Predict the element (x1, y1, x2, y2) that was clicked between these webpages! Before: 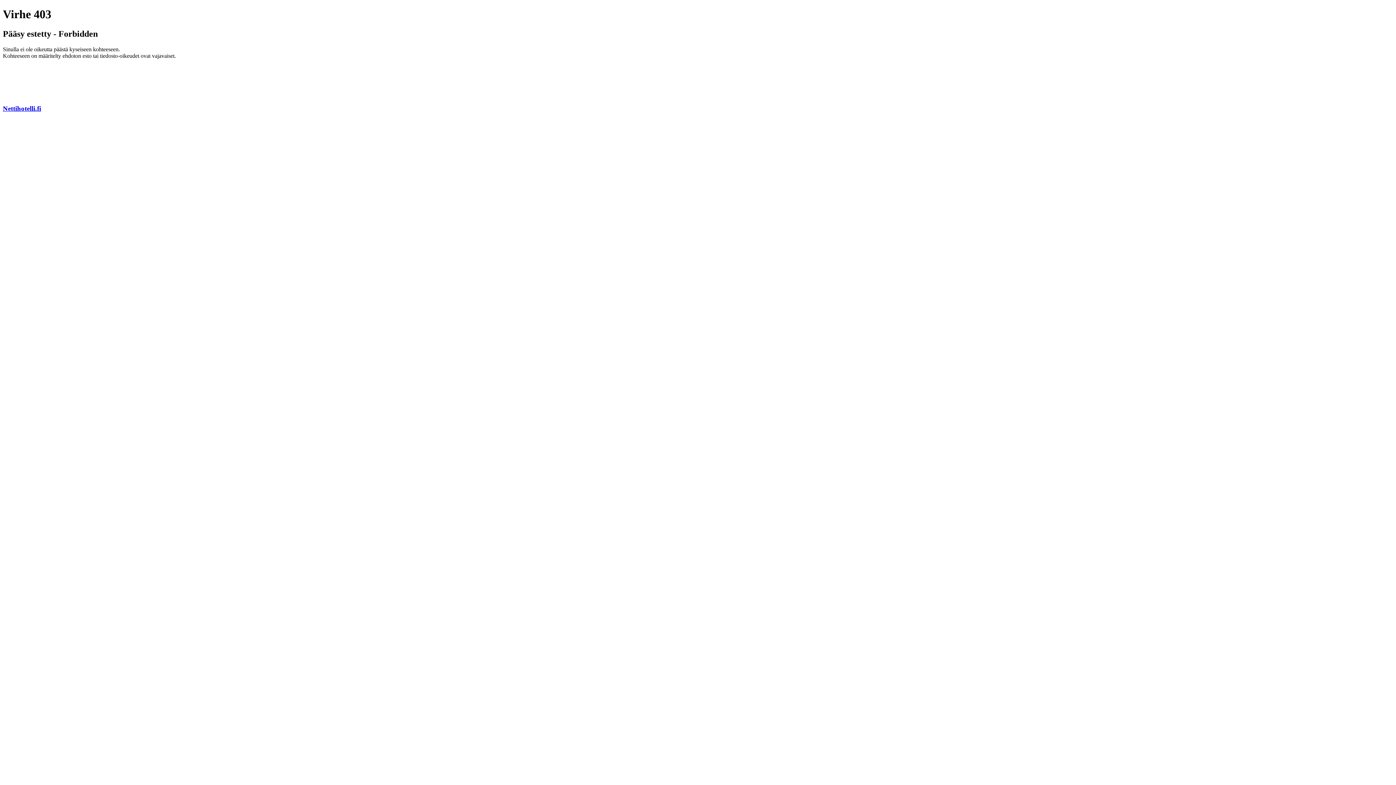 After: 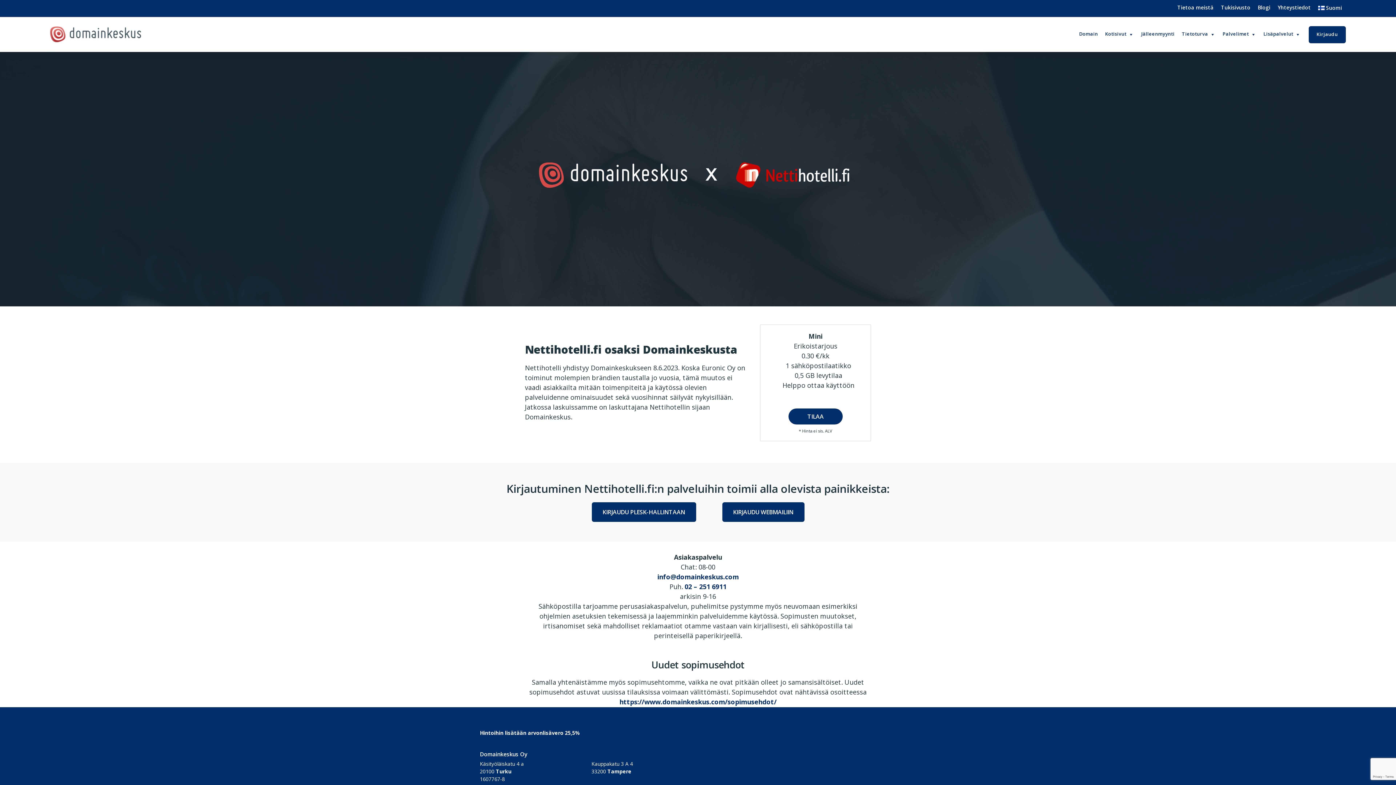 Action: bbox: (2, 104, 41, 112) label: Nettihotelli.fi